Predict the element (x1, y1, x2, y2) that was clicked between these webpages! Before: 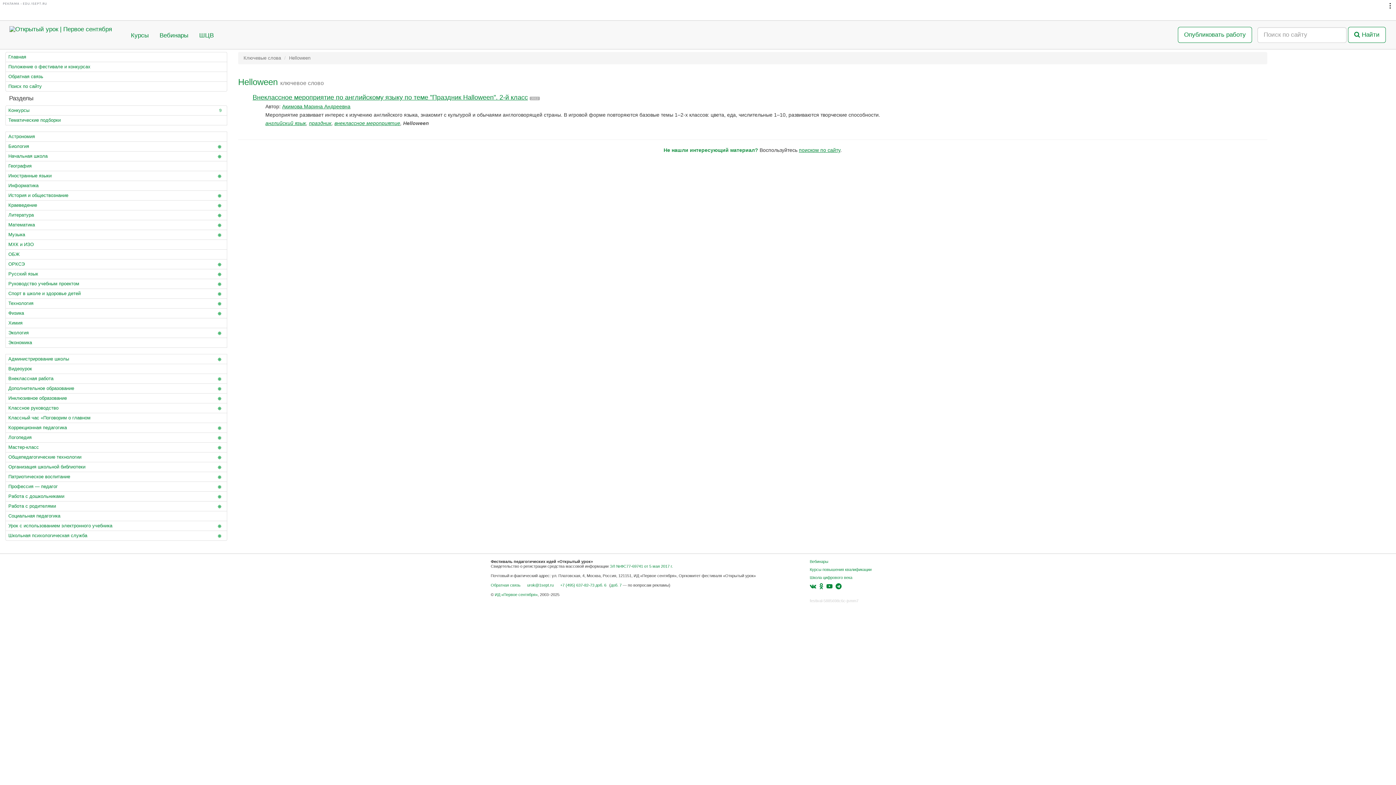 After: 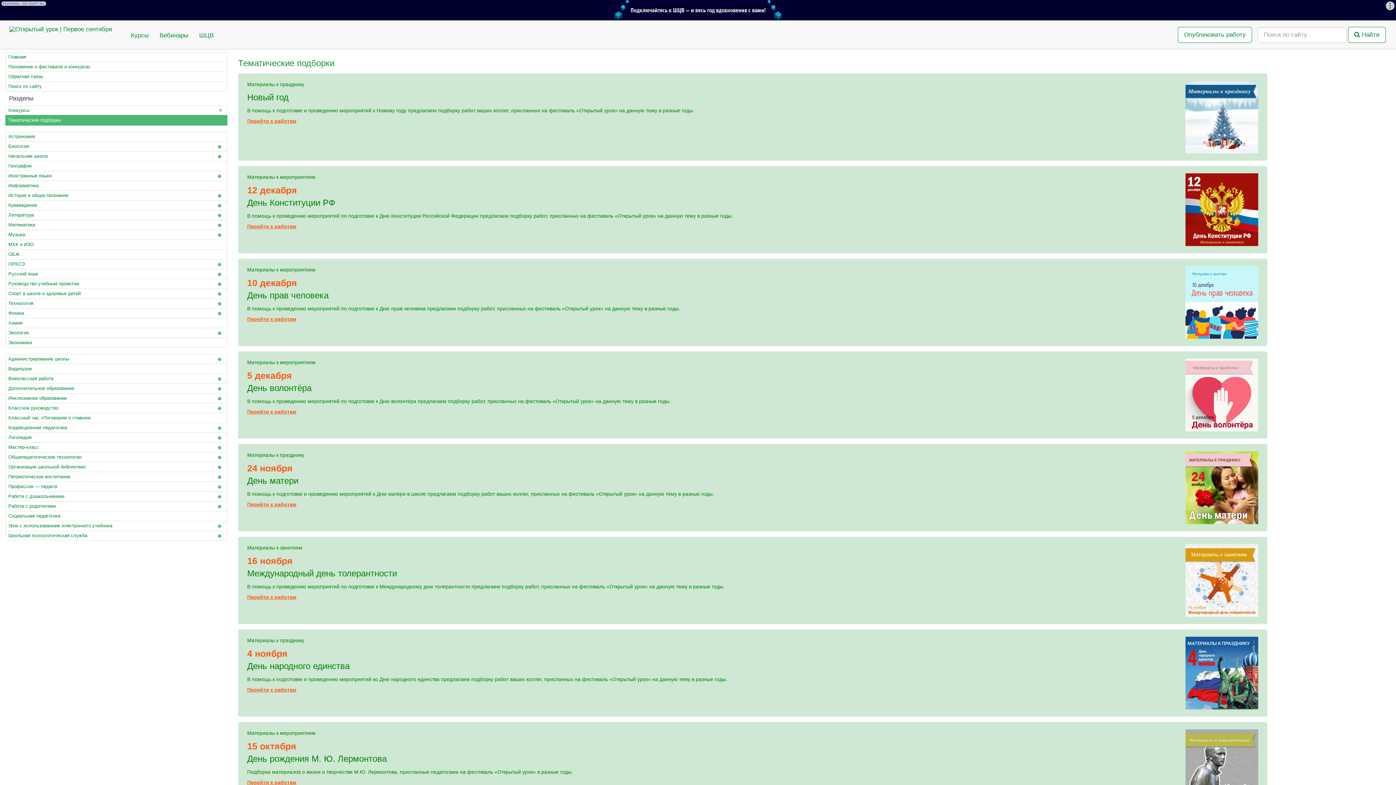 Action: bbox: (5, 115, 227, 125) label: Тематические подборки